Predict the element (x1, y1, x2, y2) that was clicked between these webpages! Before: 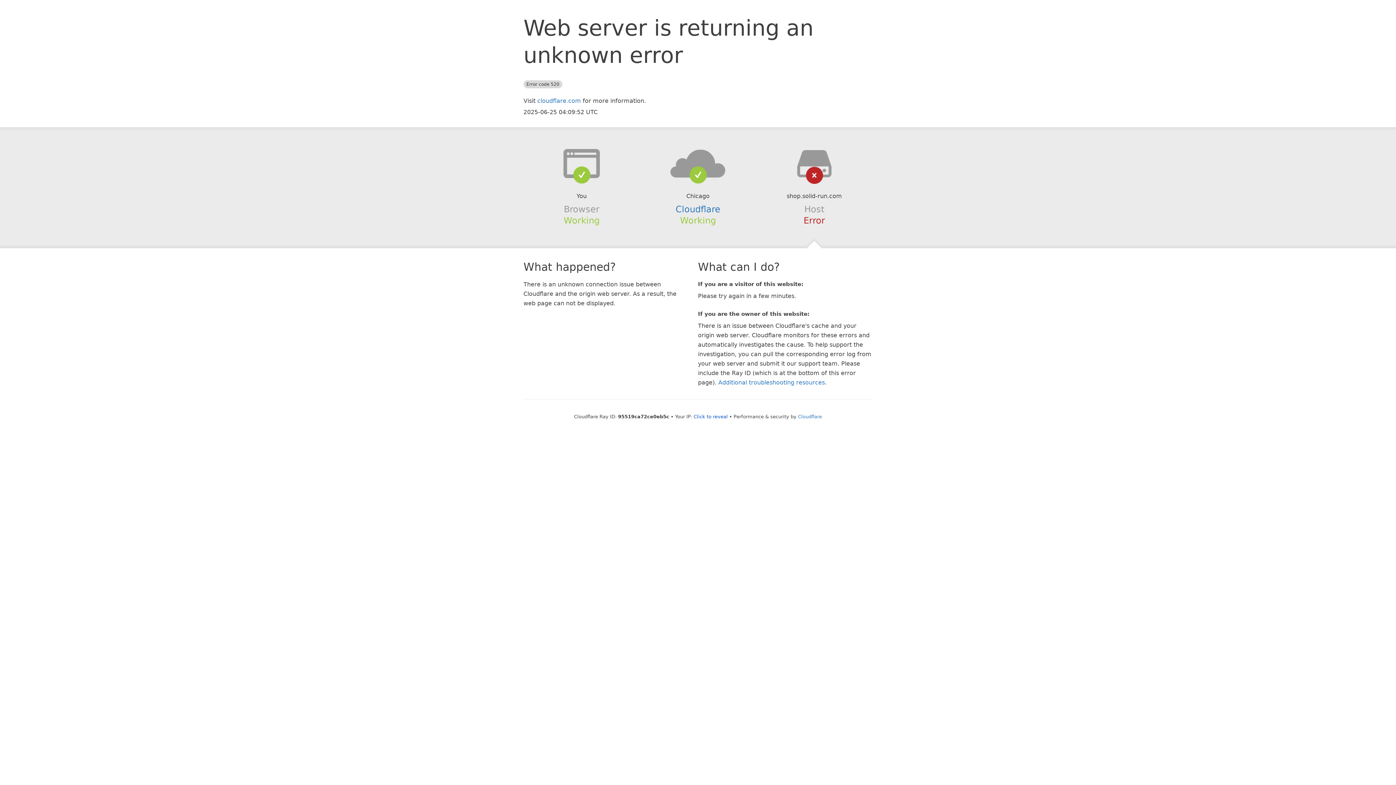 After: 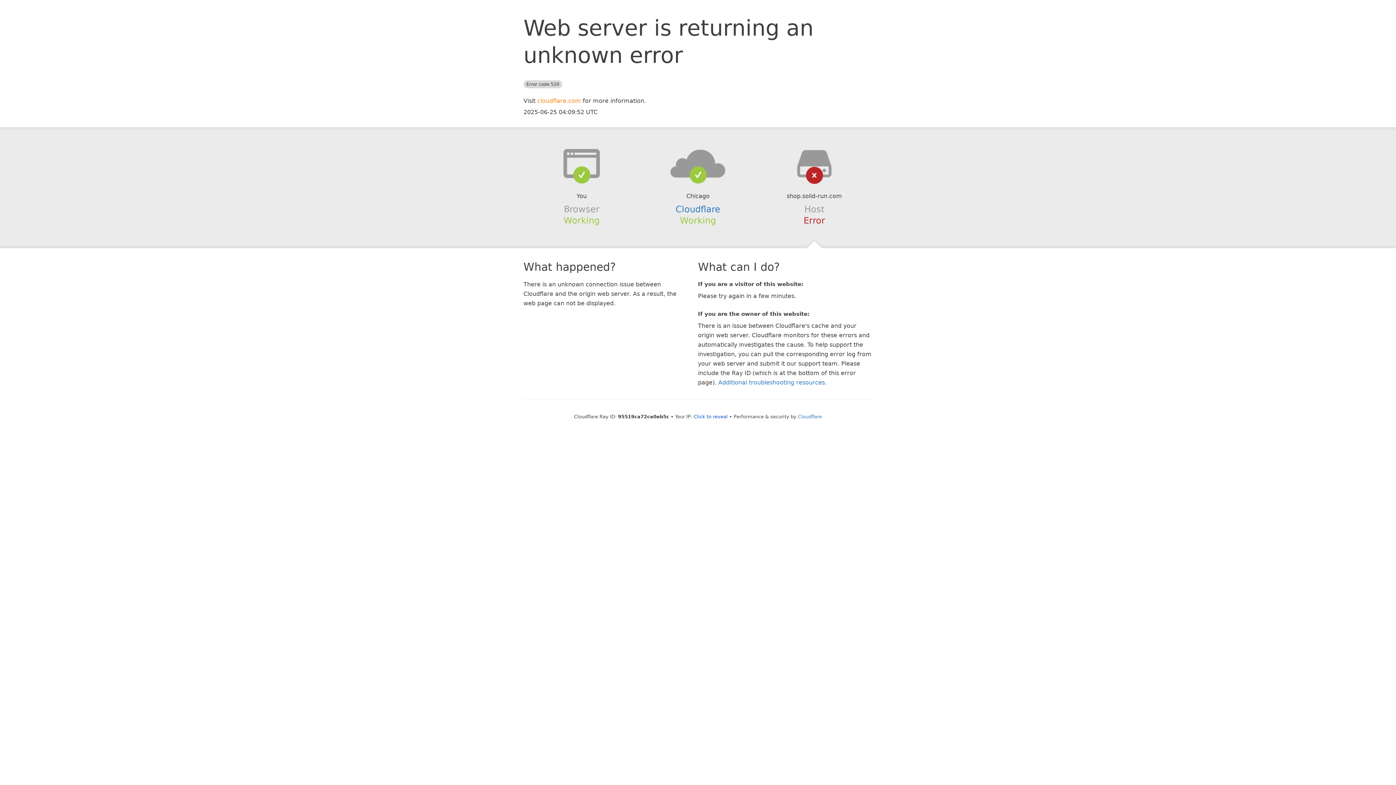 Action: bbox: (537, 97, 581, 104) label: cloudflare.com